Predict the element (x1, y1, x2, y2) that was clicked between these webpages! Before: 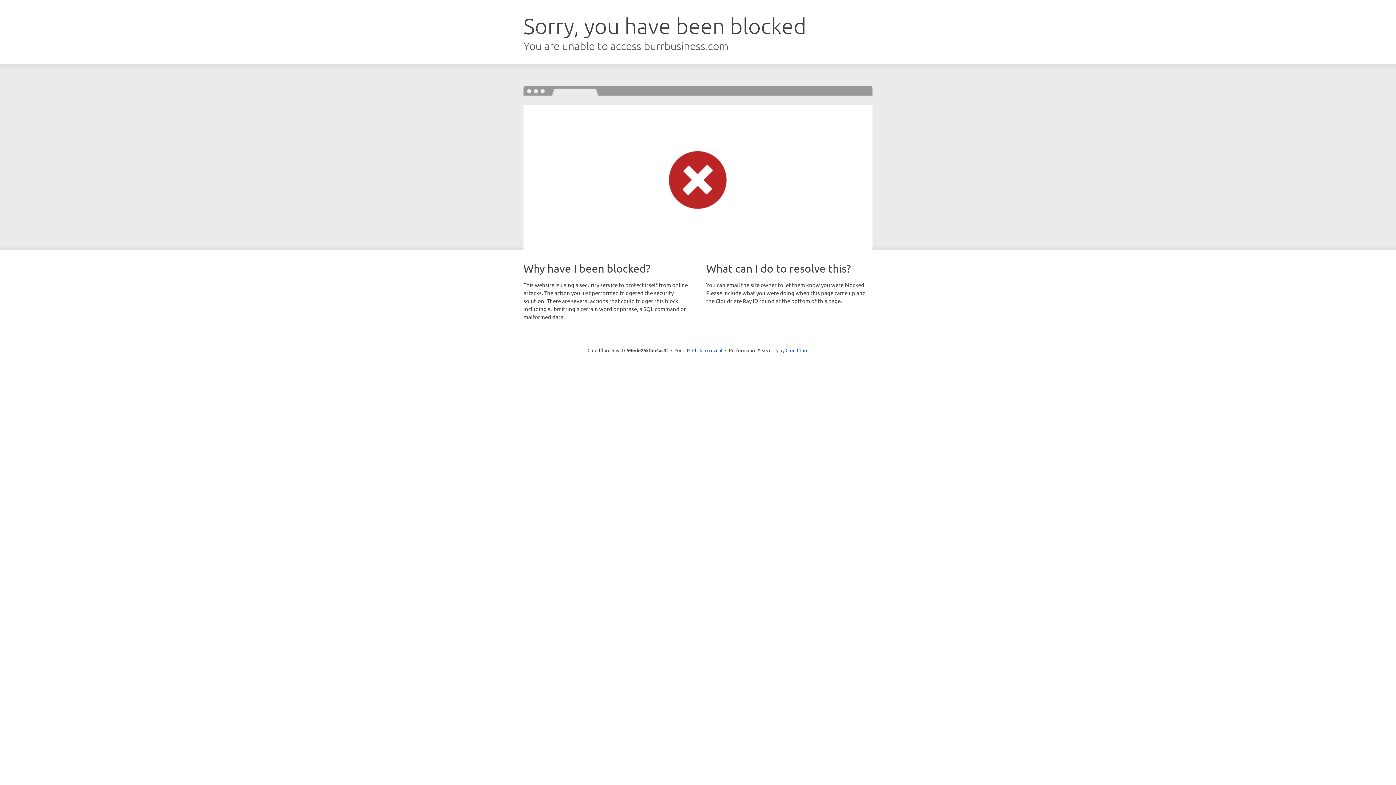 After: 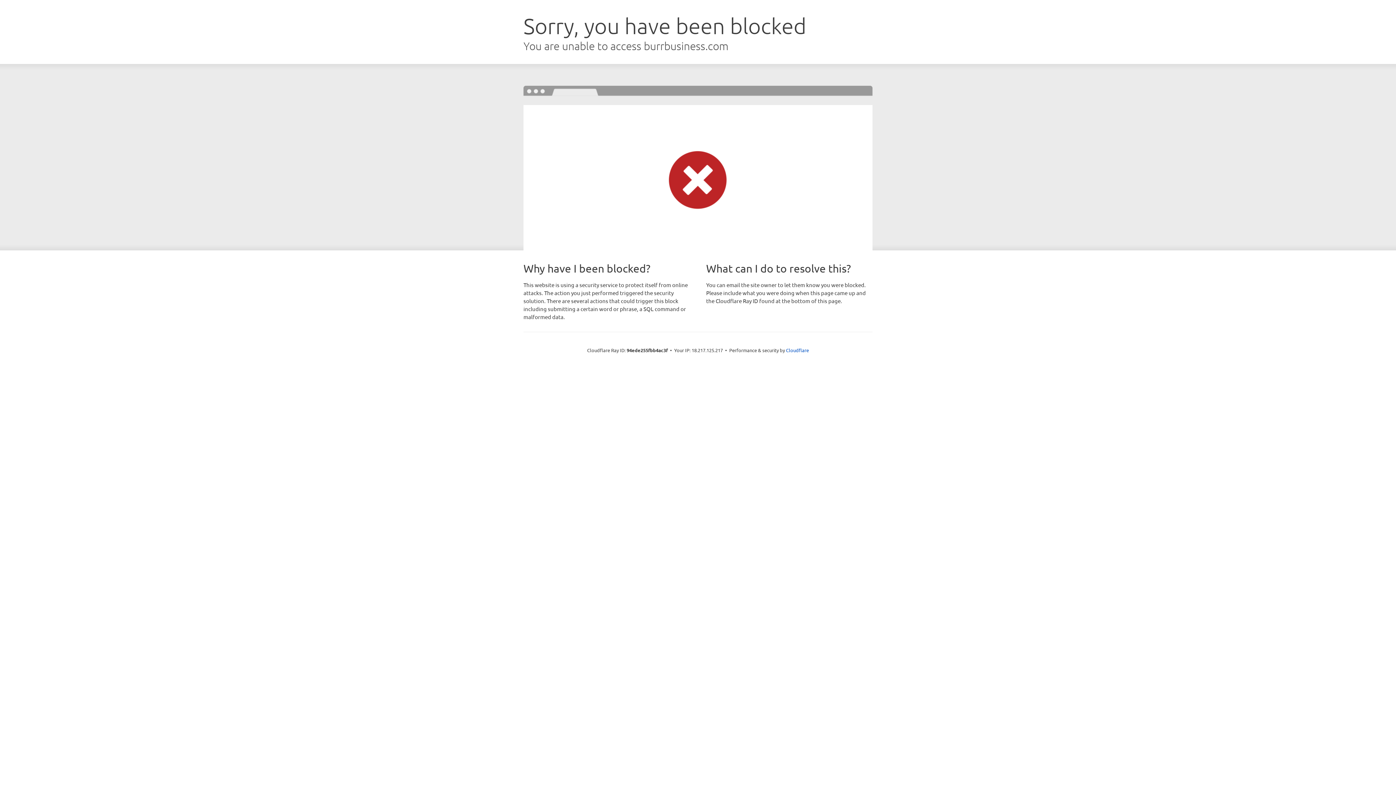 Action: label: Click to reveal bbox: (692, 346, 722, 353)